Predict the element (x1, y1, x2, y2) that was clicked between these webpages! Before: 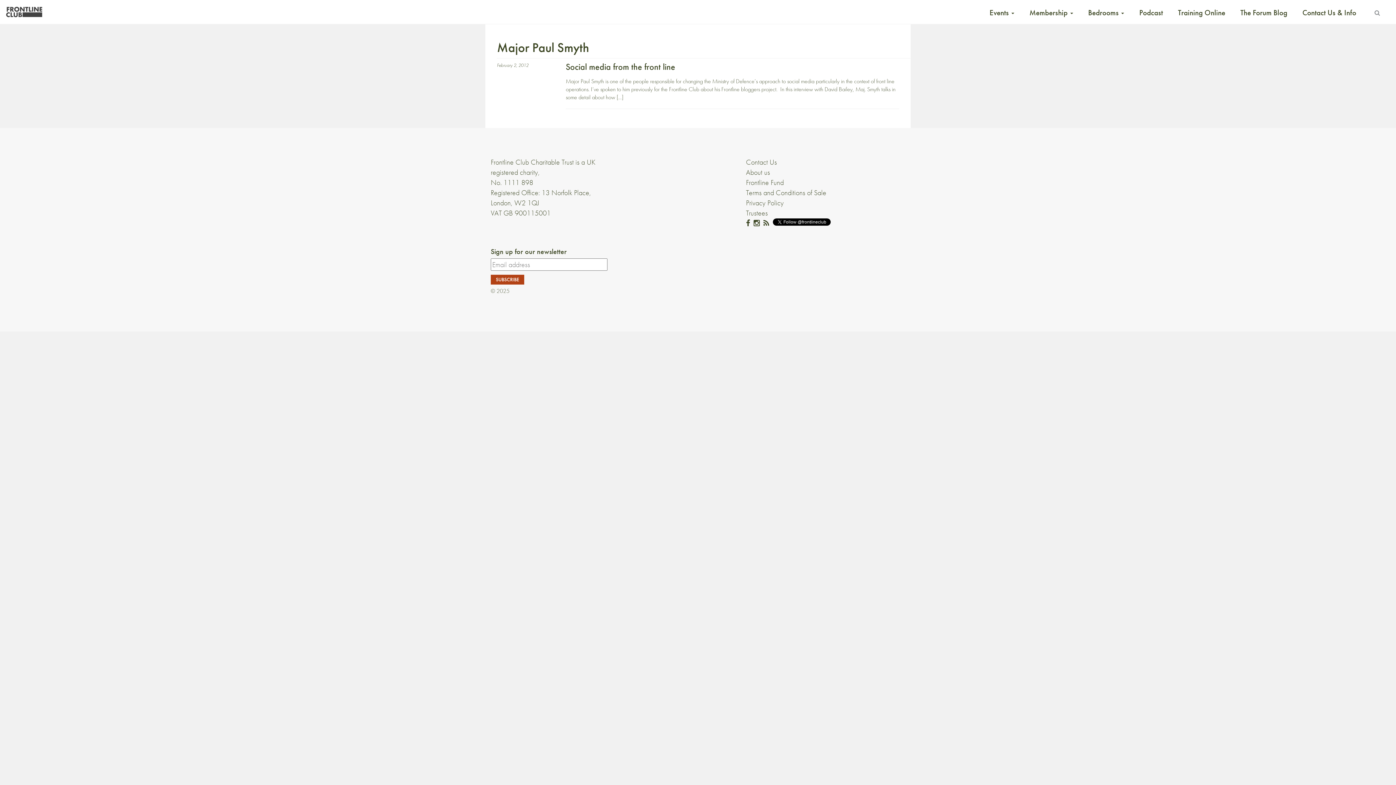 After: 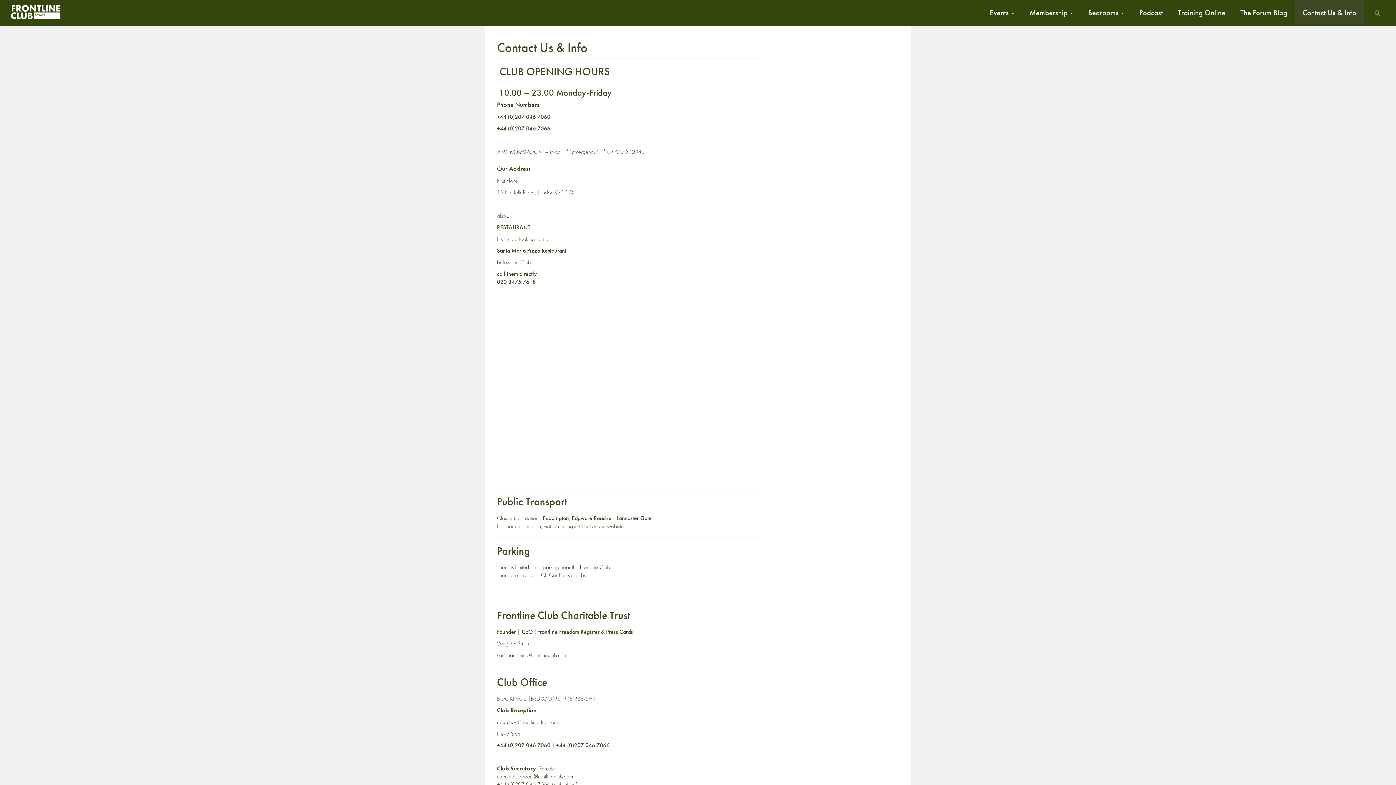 Action: label: Contact Us bbox: (746, 157, 777, 166)